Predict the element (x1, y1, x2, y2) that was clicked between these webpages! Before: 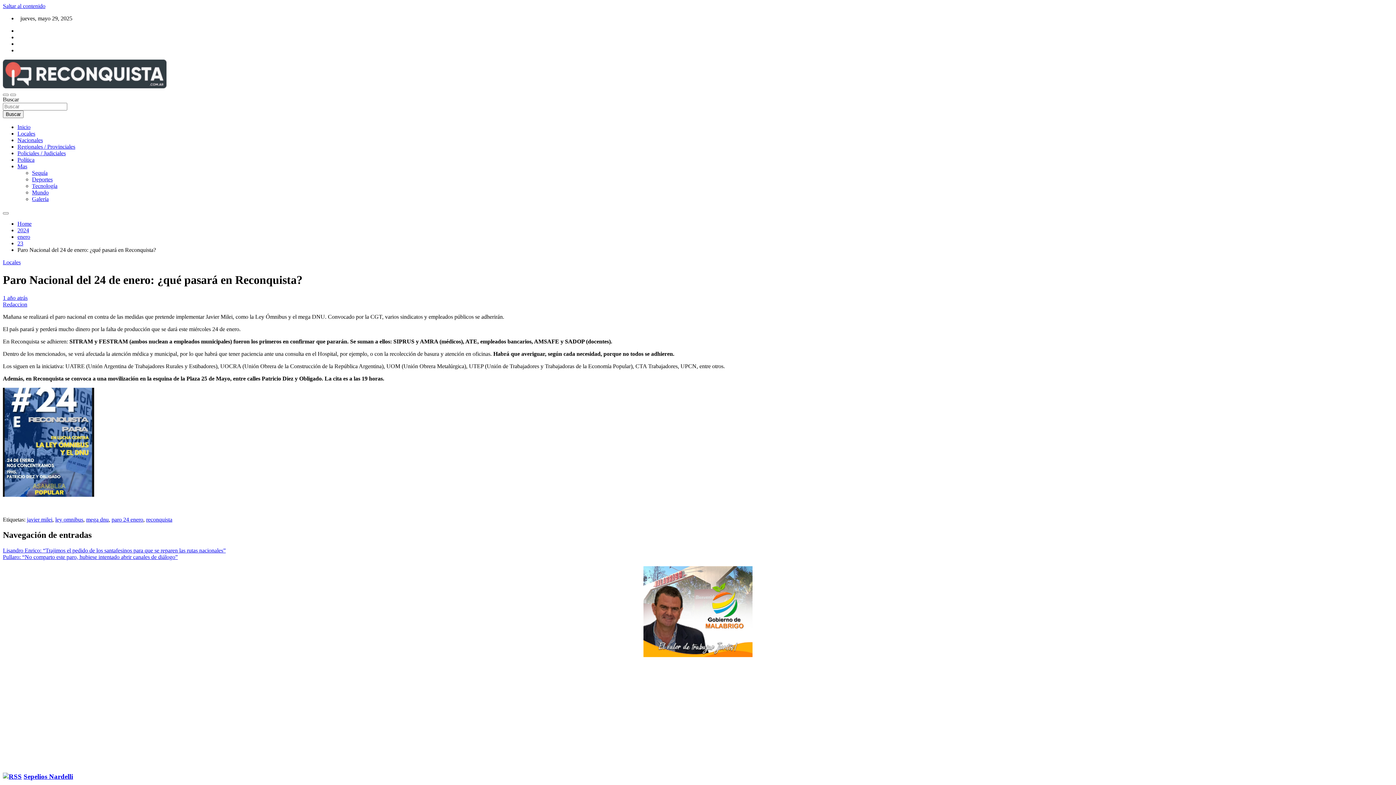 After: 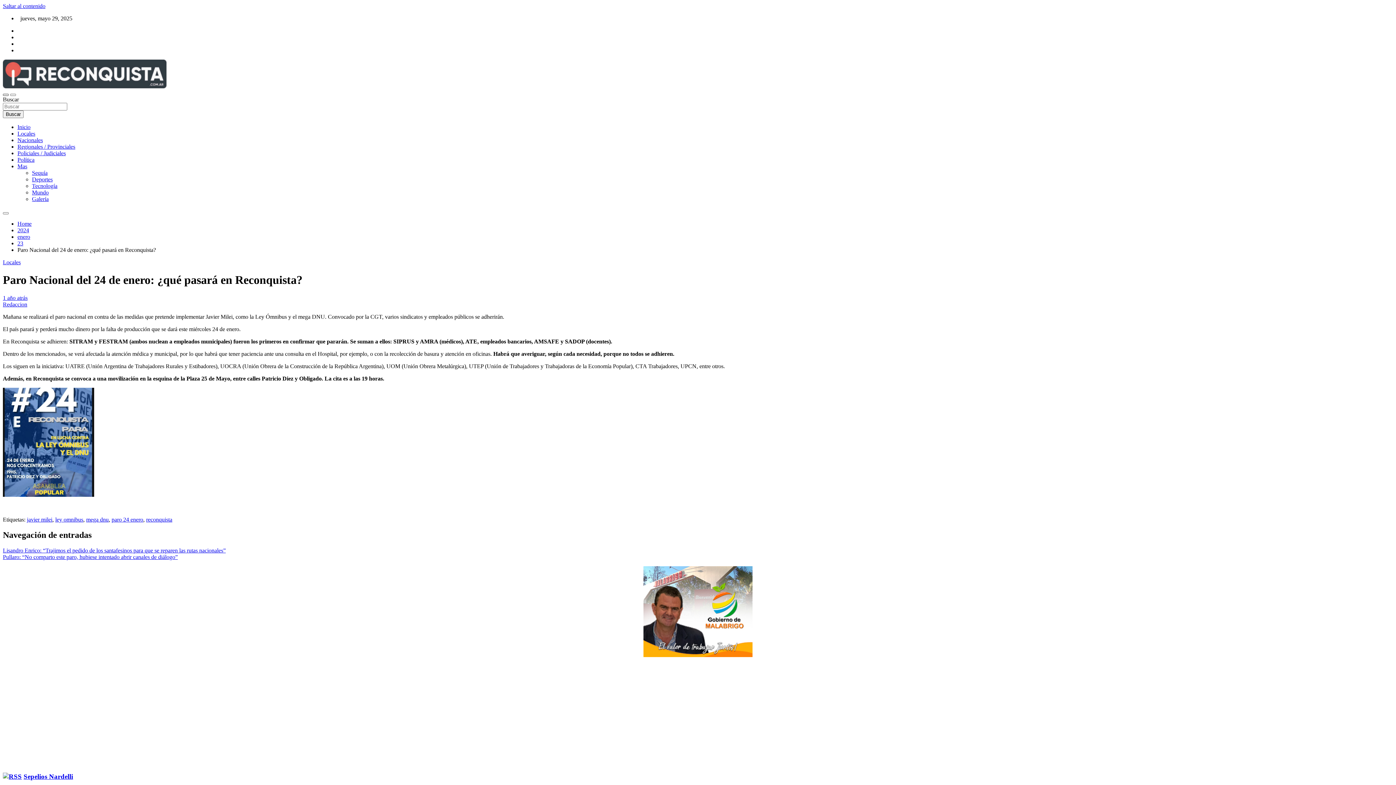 Action: label: Alternar navegación bbox: (2, 93, 8, 96)